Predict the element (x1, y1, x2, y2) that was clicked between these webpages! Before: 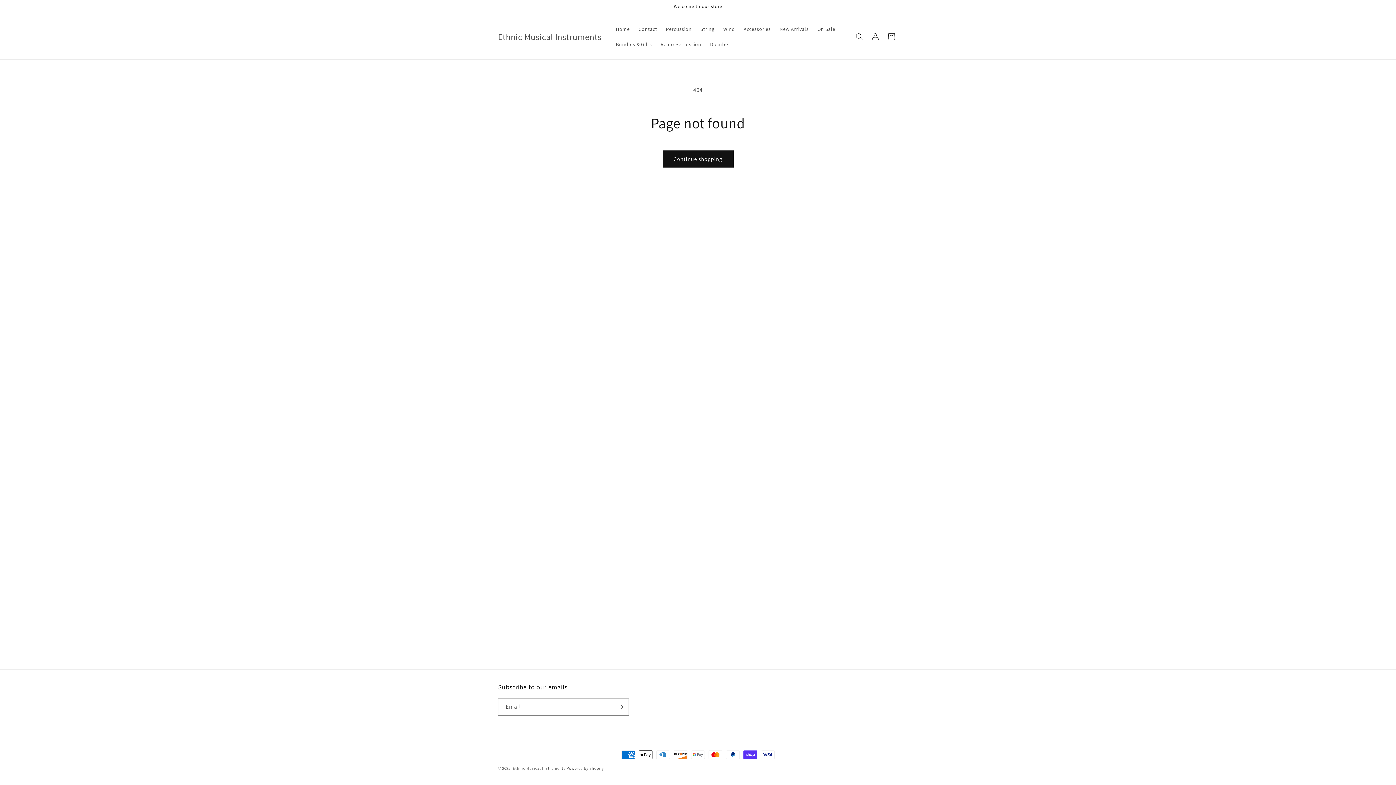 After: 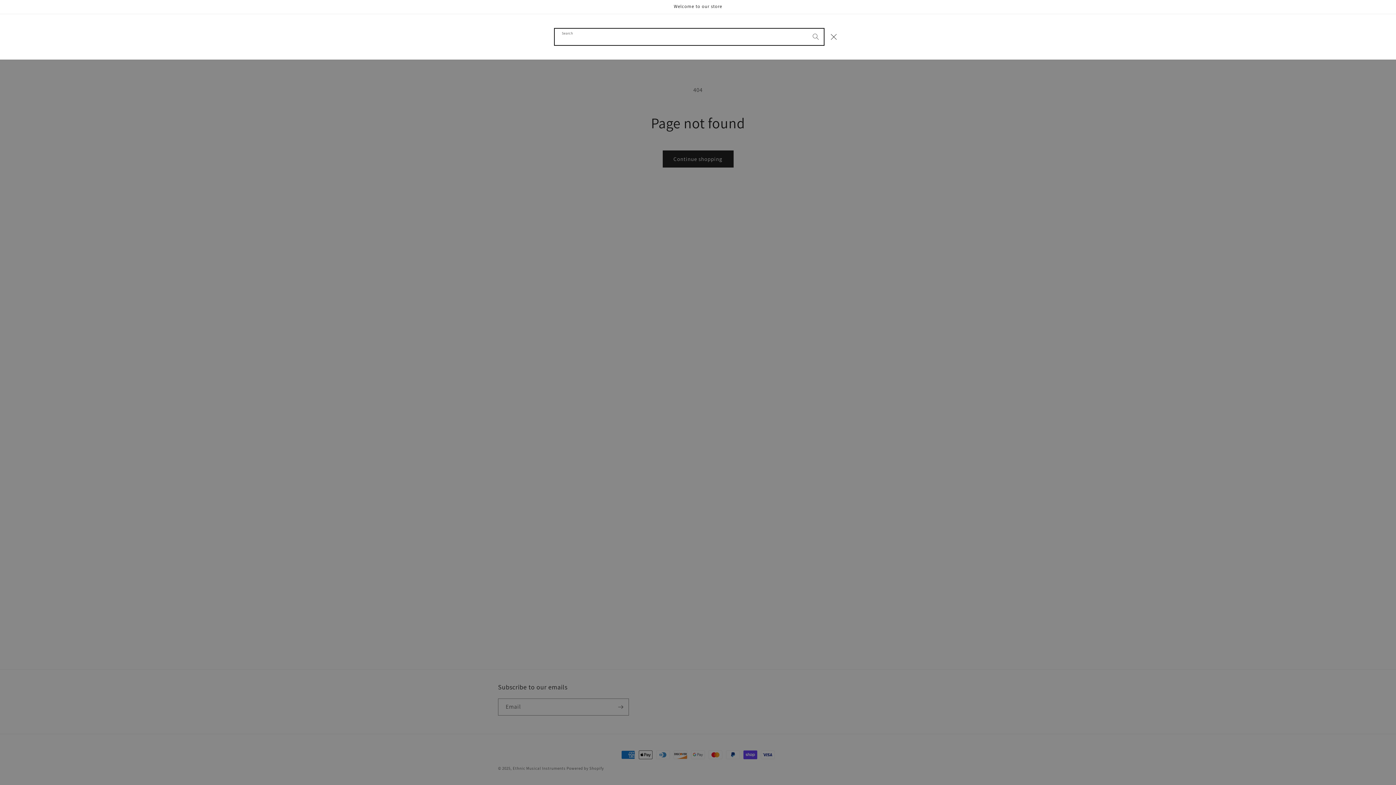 Action: label: Search bbox: (851, 28, 867, 44)